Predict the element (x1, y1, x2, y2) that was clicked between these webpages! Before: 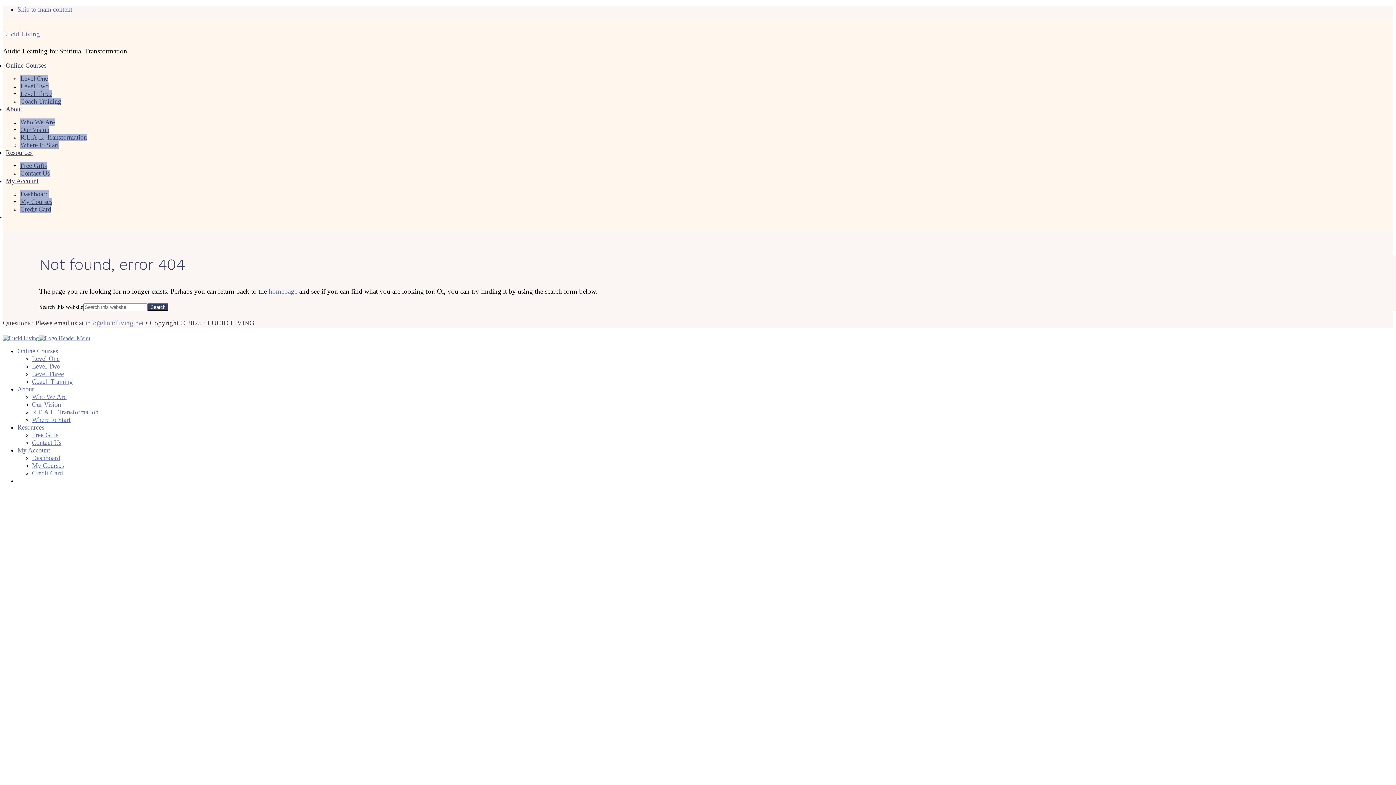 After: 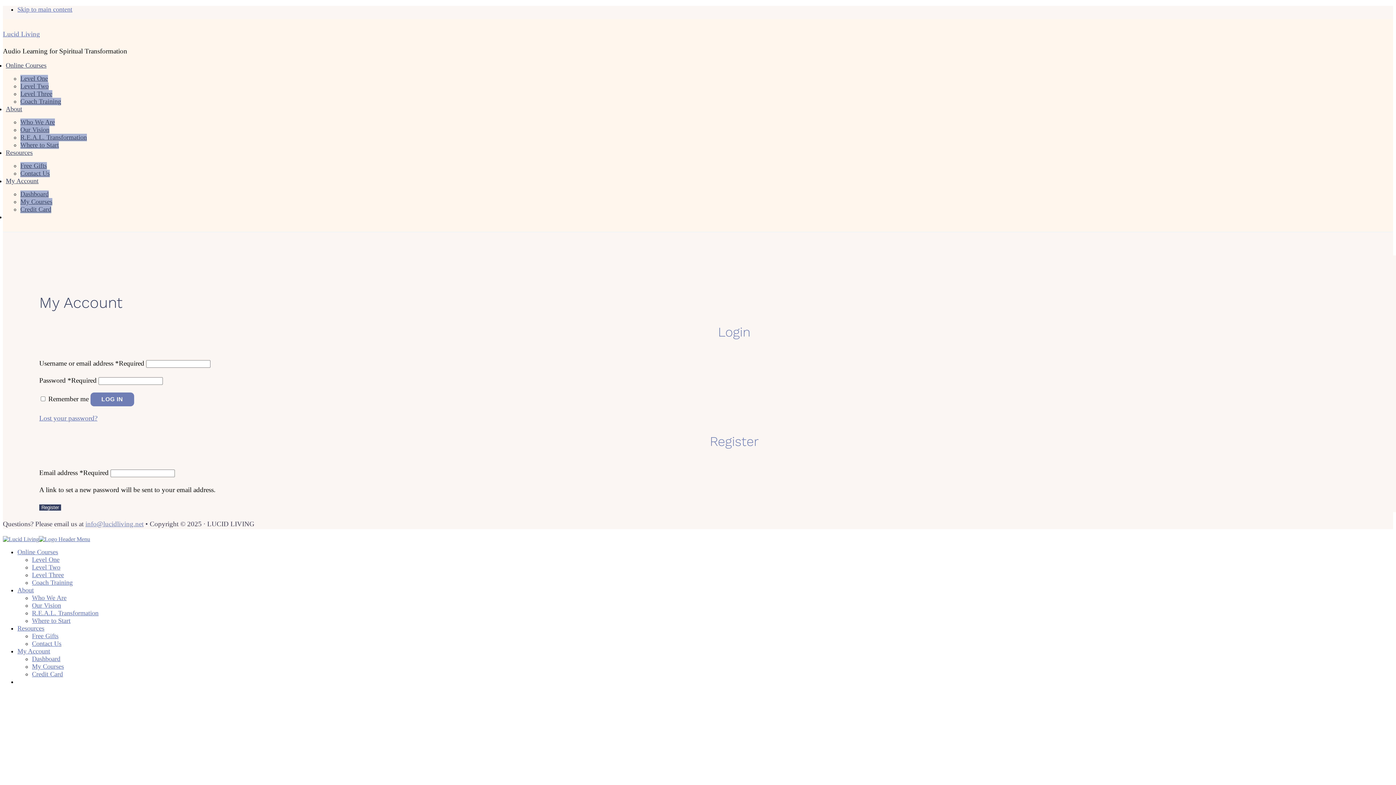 Action: label: Dashboard bbox: (20, 190, 48, 198)